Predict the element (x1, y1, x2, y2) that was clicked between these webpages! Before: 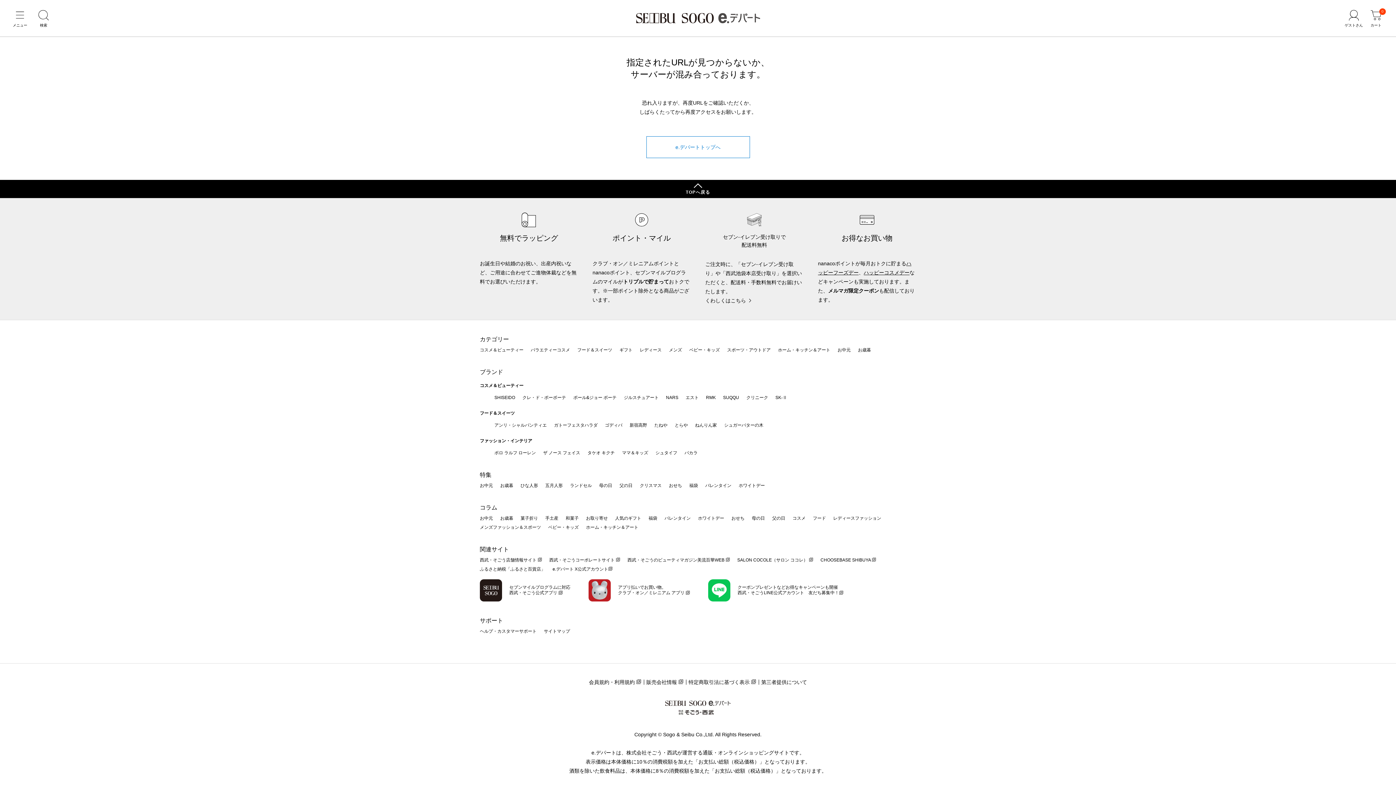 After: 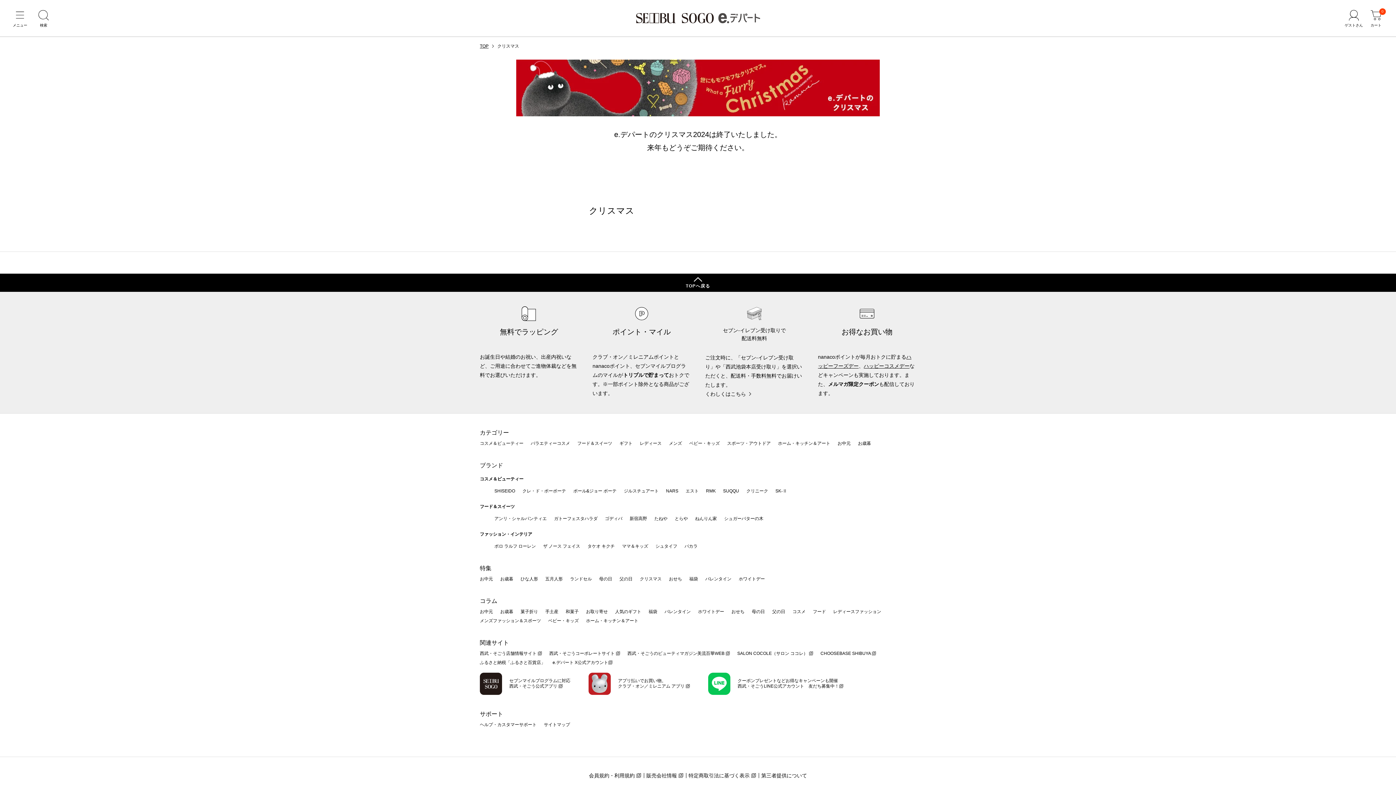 Action: bbox: (640, 483, 661, 488) label: クリスマス